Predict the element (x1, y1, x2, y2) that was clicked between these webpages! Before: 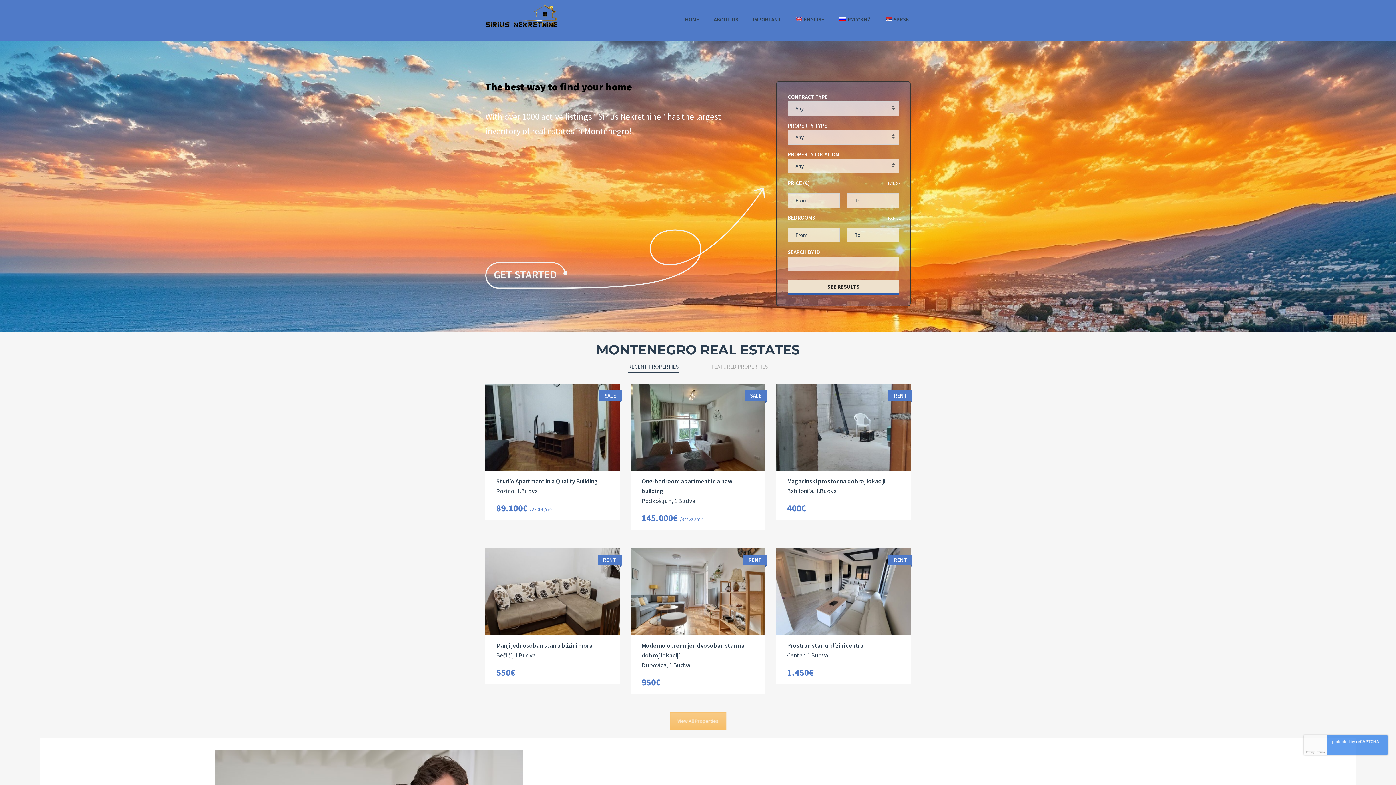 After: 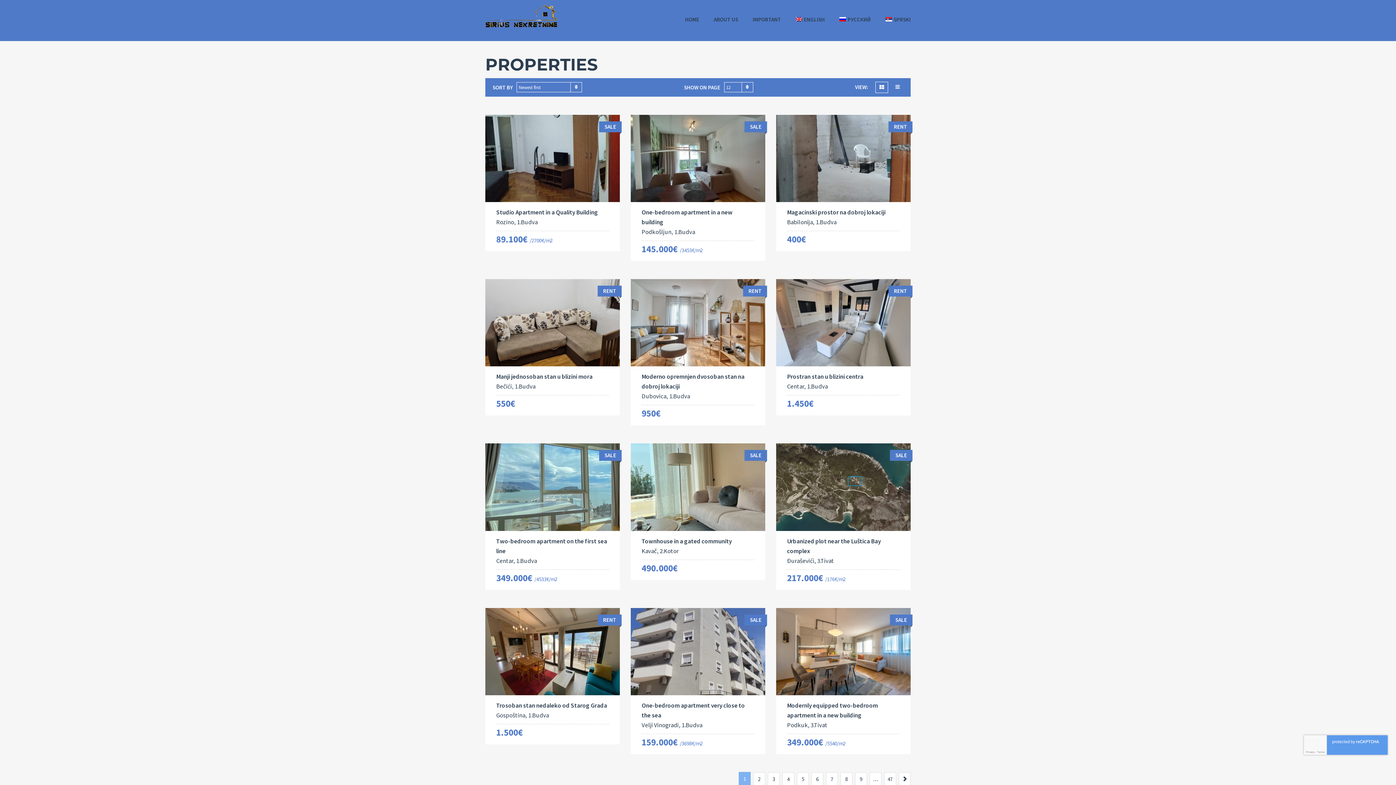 Action: label: View All Properties bbox: (670, 712, 726, 730)